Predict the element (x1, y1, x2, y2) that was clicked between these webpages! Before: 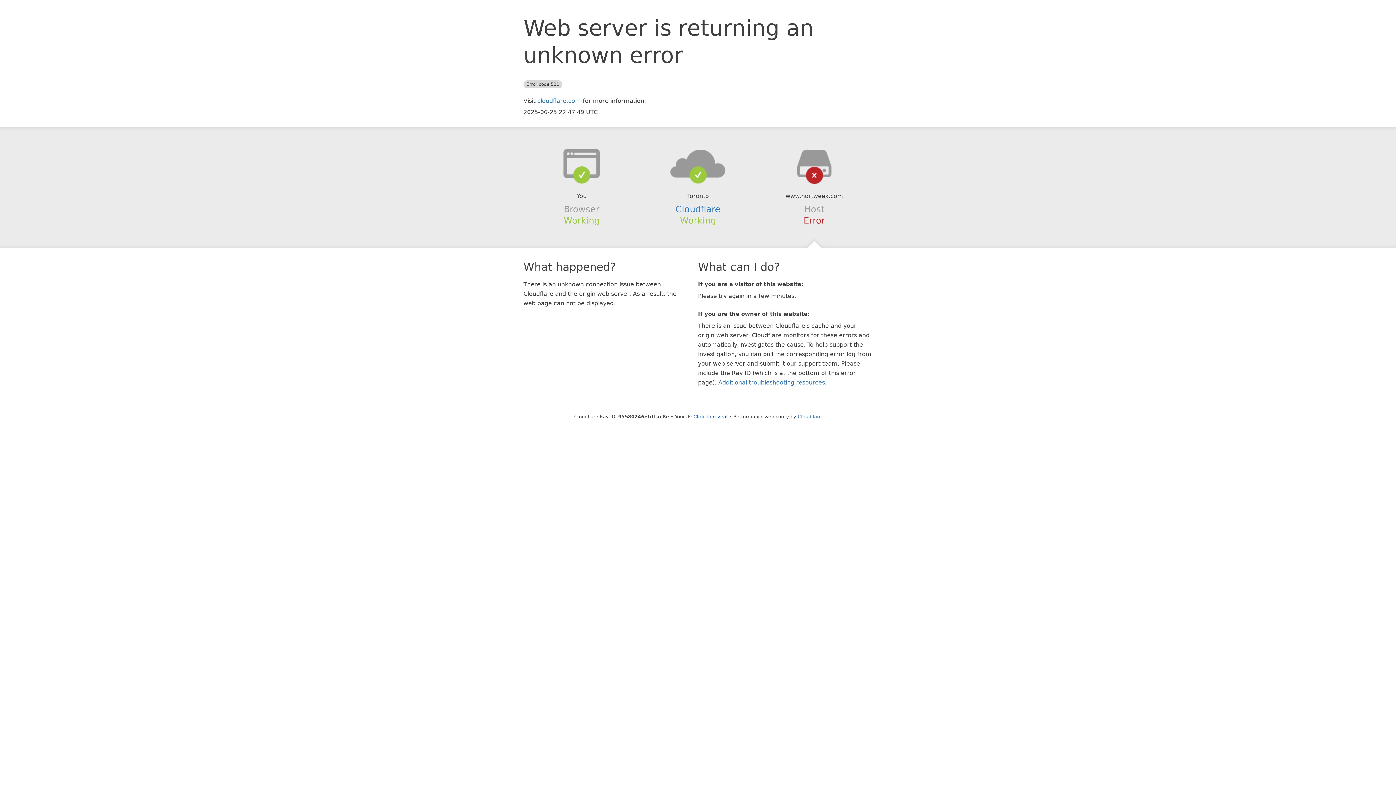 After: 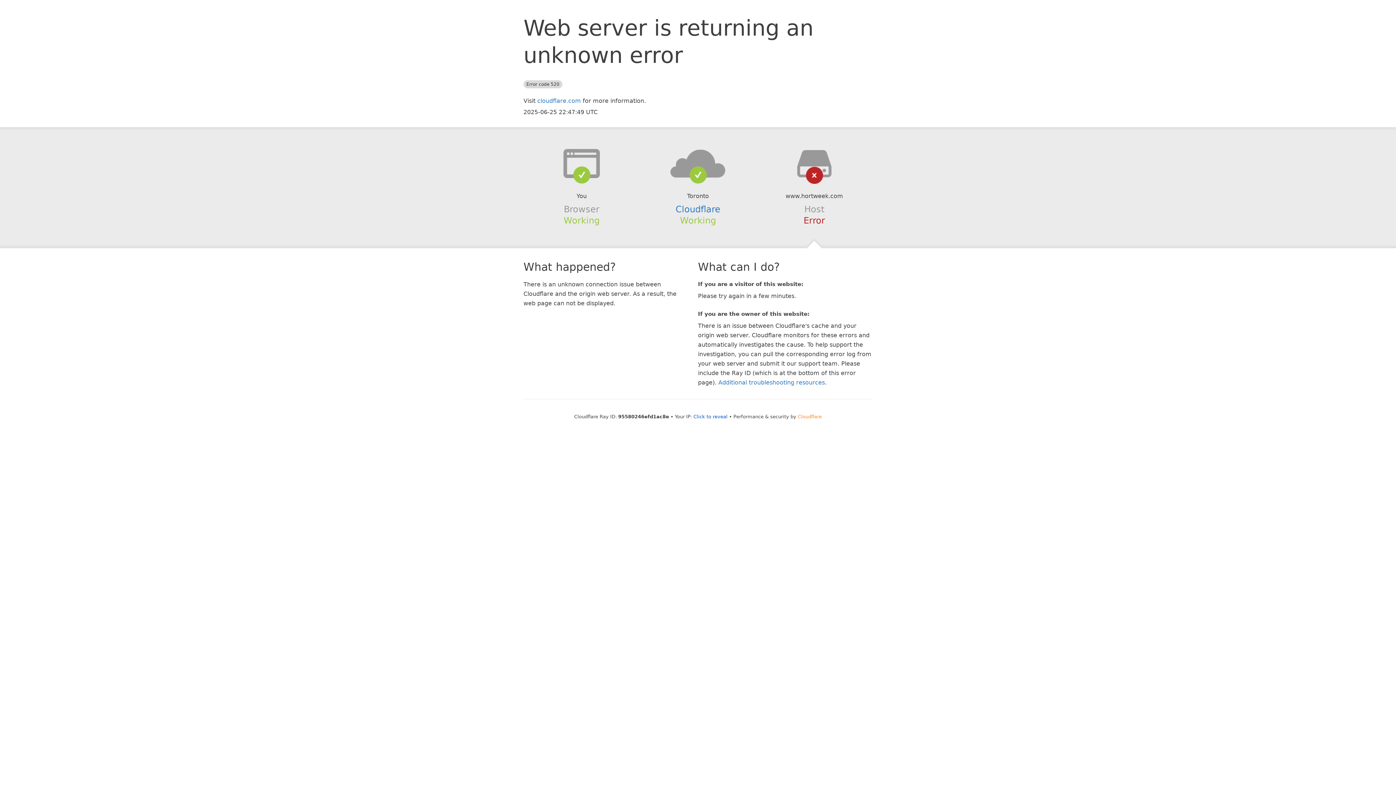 Action: label: Cloudflare bbox: (798, 414, 822, 419)